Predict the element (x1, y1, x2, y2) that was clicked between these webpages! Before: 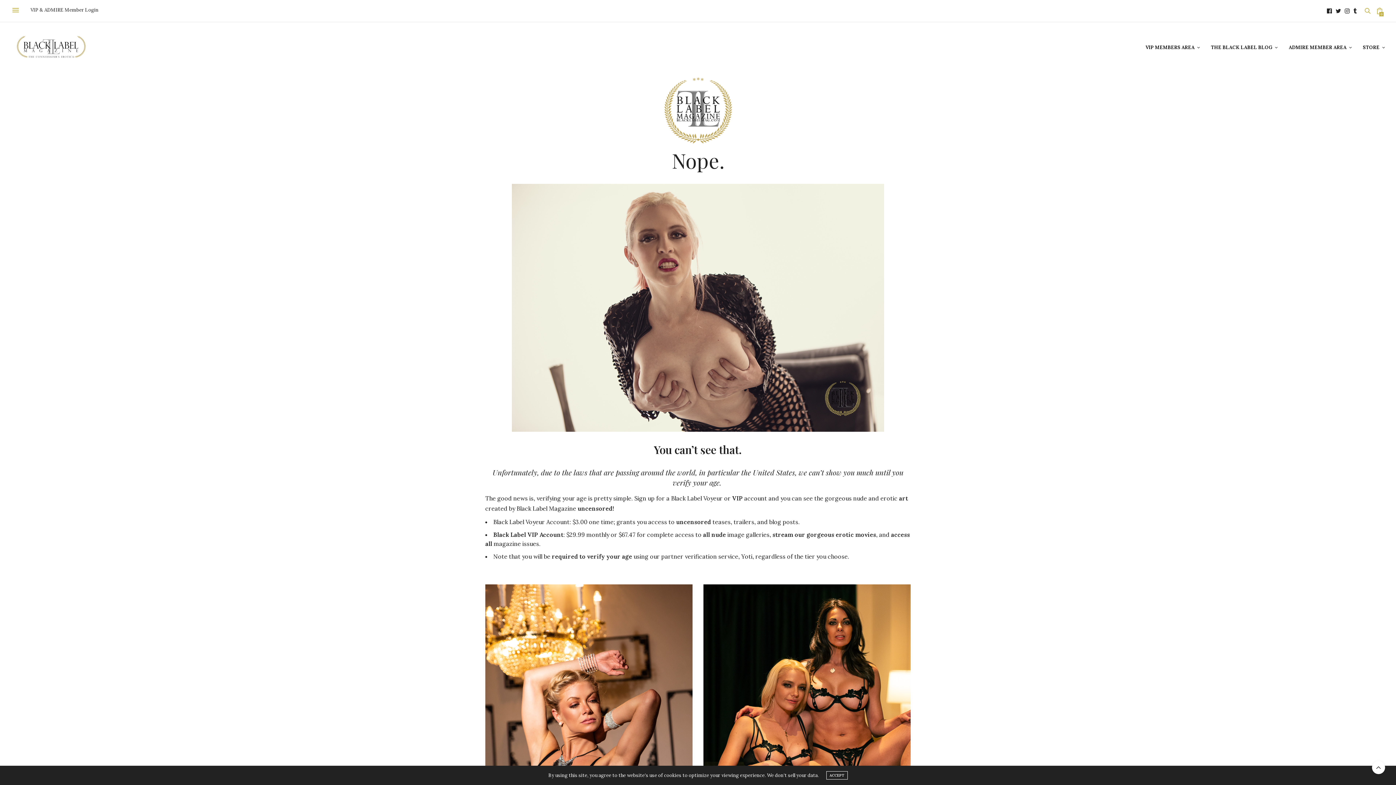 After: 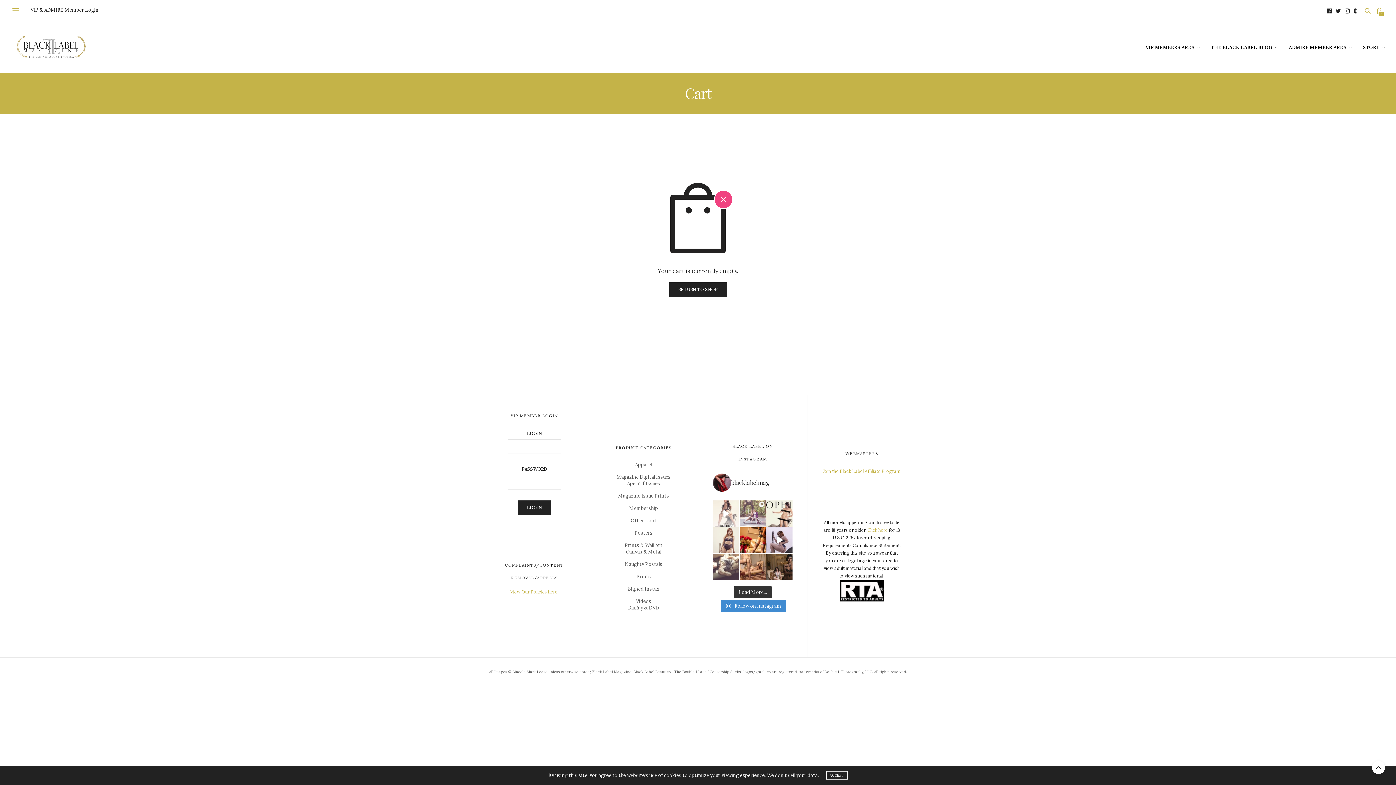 Action: label: 0 bbox: (1374, 1, 1385, 20)